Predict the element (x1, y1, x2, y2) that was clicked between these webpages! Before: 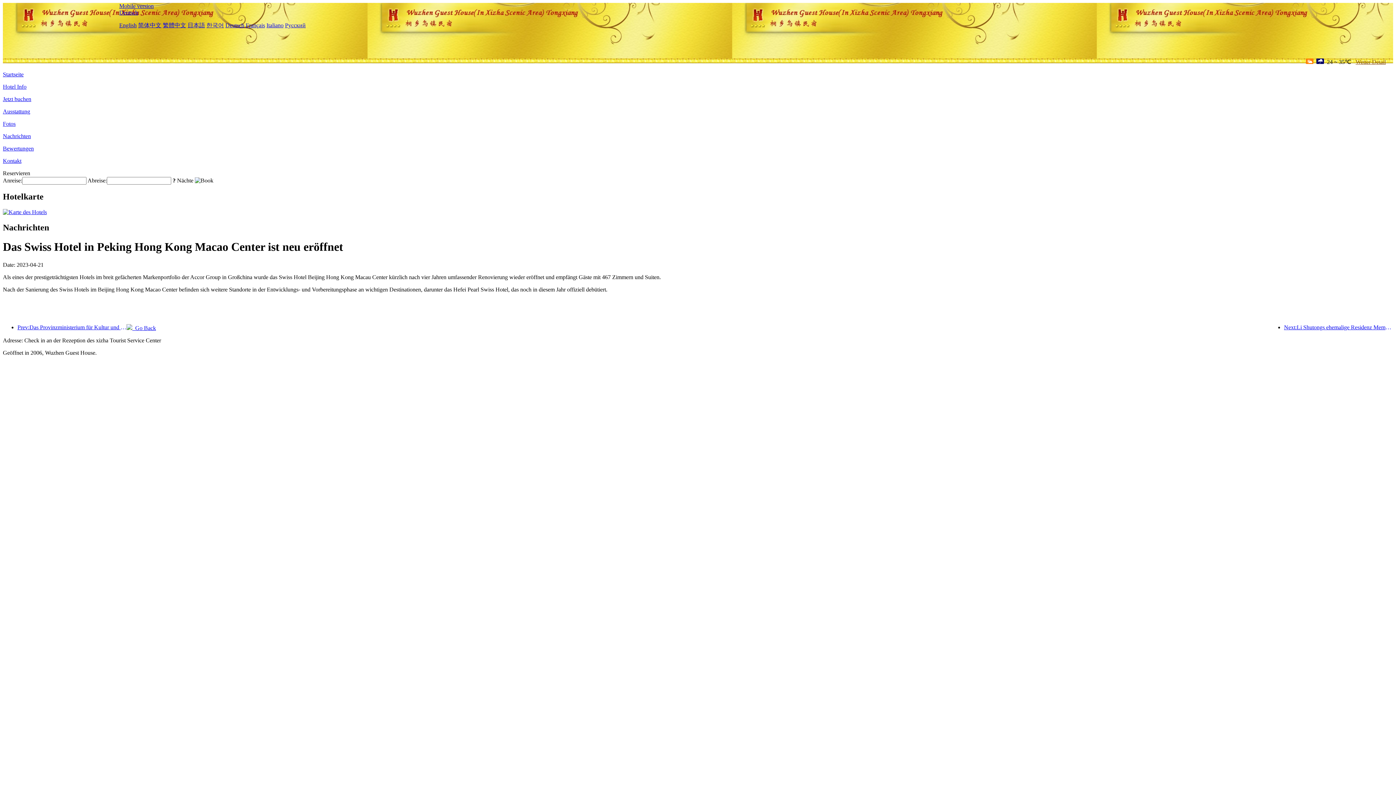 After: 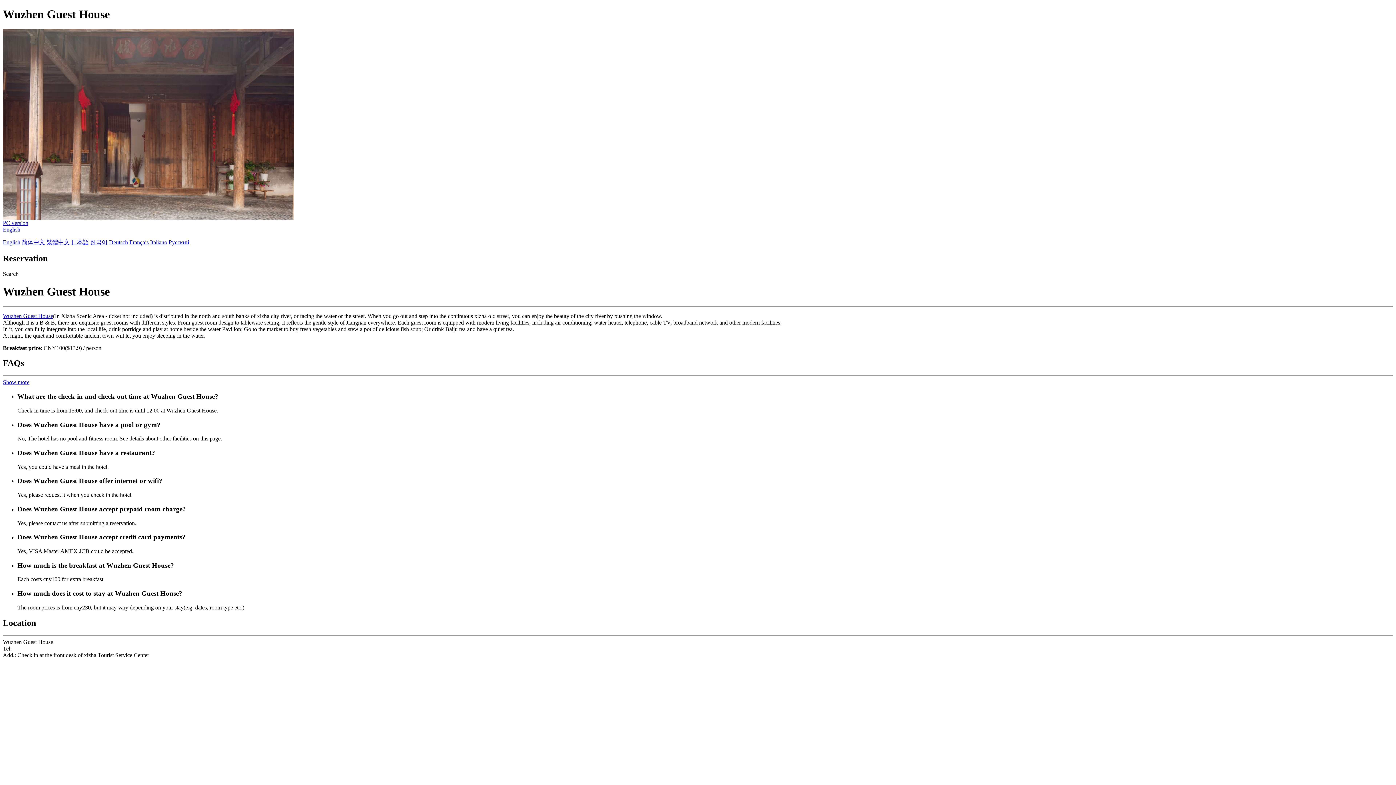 Action: label: Mobile version bbox: (119, 2, 153, 9)